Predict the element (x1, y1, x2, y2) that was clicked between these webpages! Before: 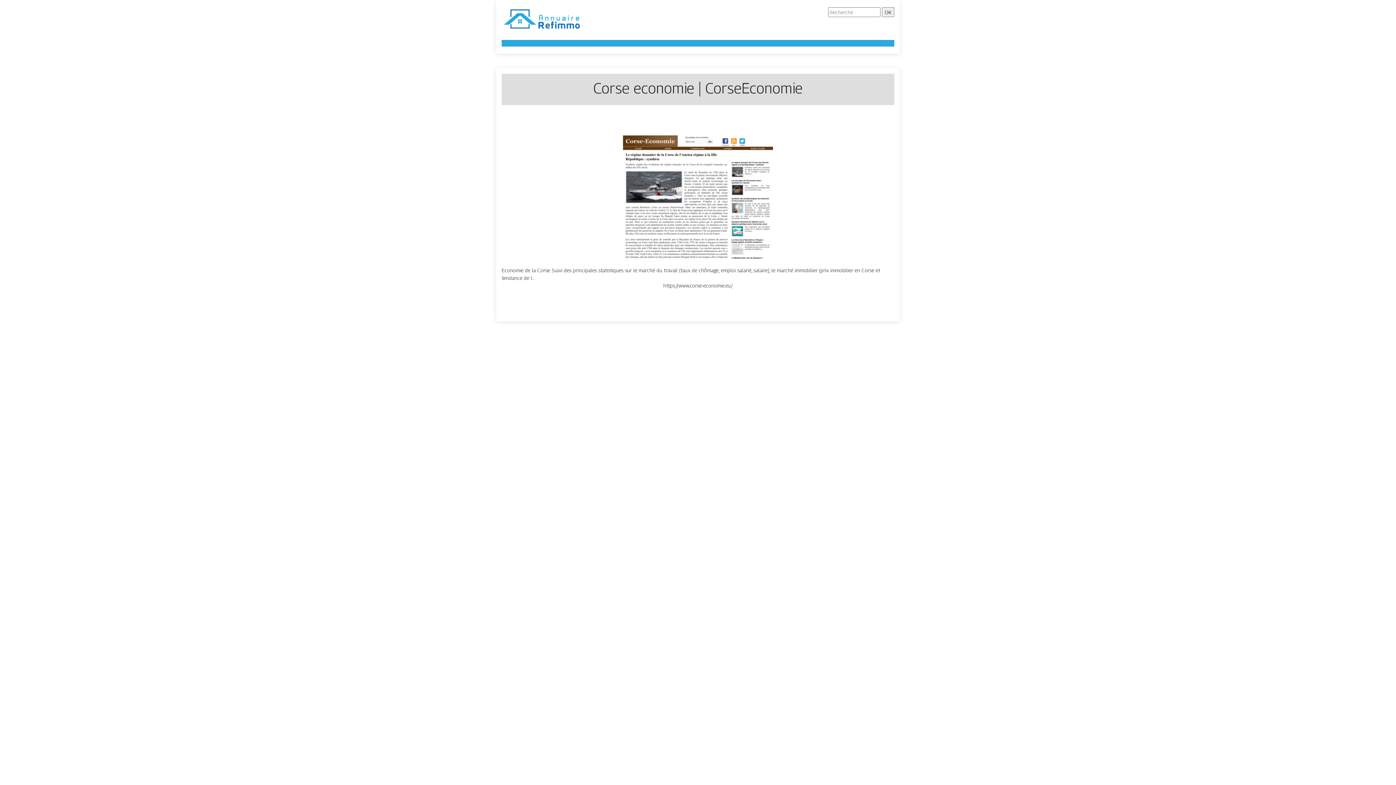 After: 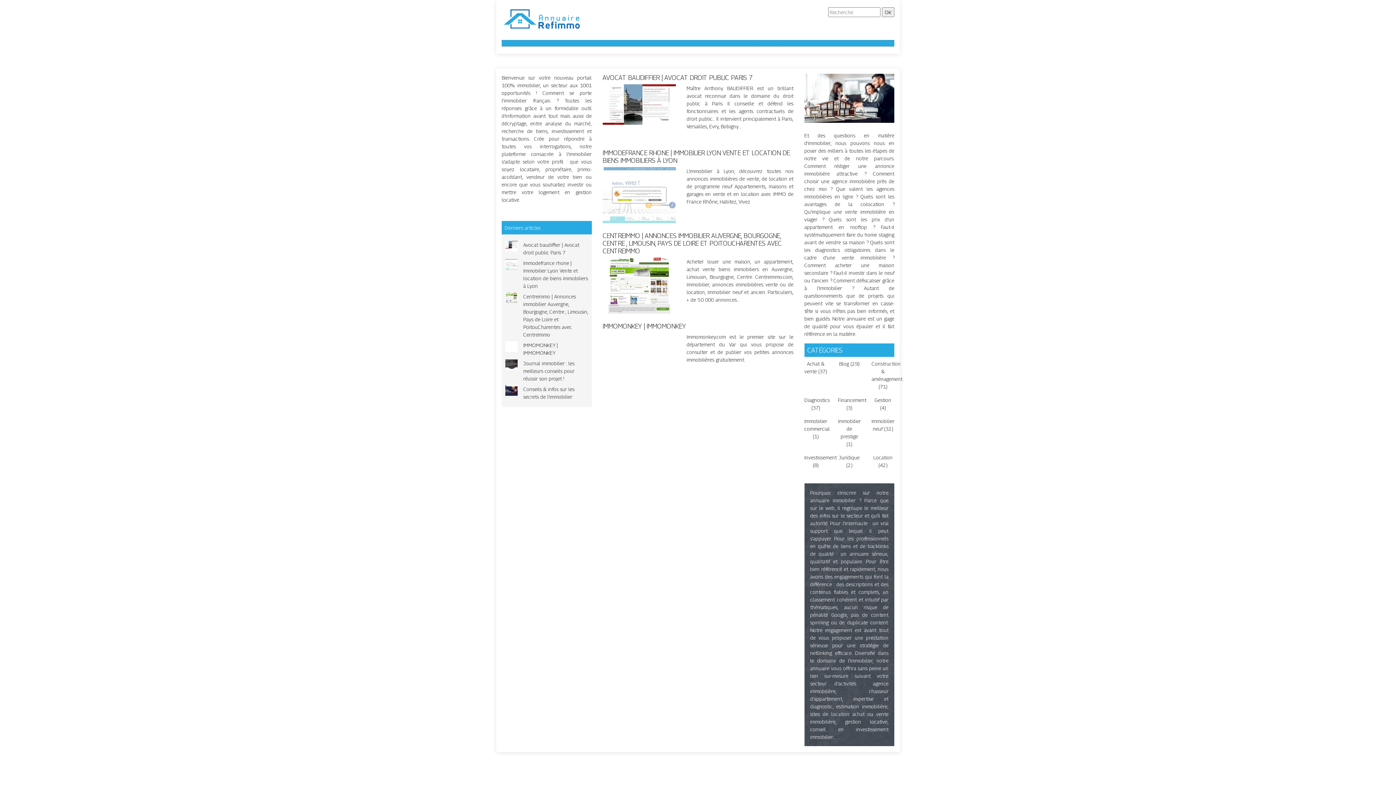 Action: bbox: (501, 15, 580, 21)